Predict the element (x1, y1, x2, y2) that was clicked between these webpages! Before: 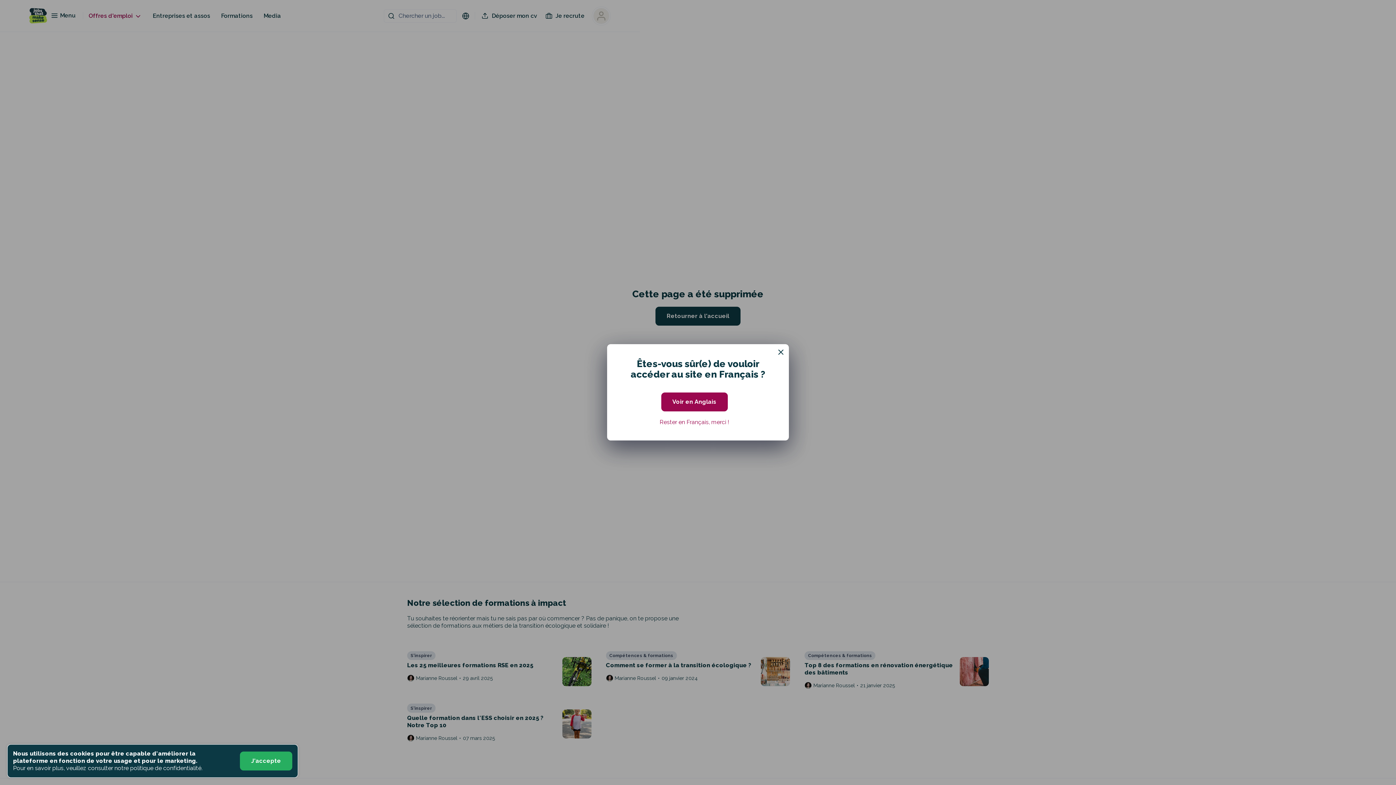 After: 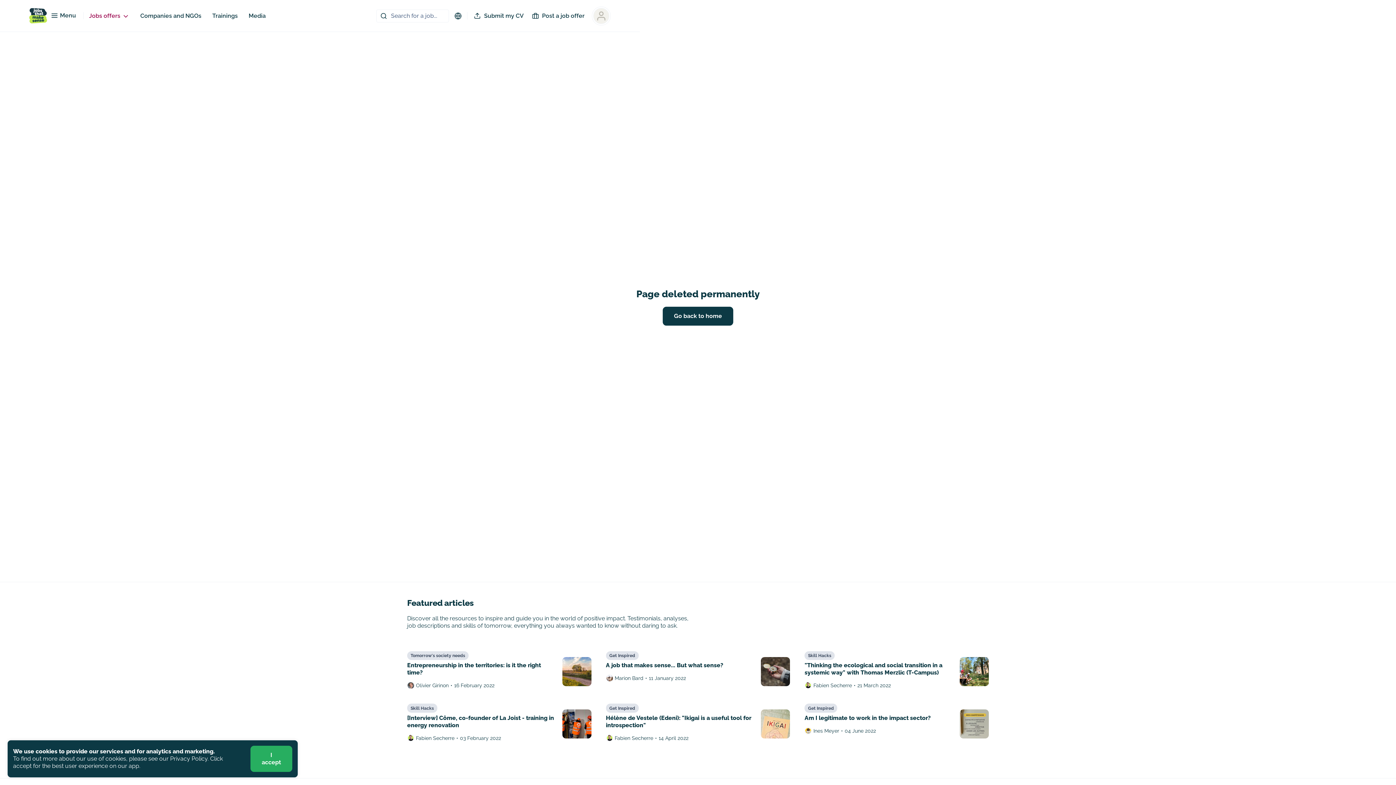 Action: bbox: (661, 392, 727, 411) label: Voir en Anglais